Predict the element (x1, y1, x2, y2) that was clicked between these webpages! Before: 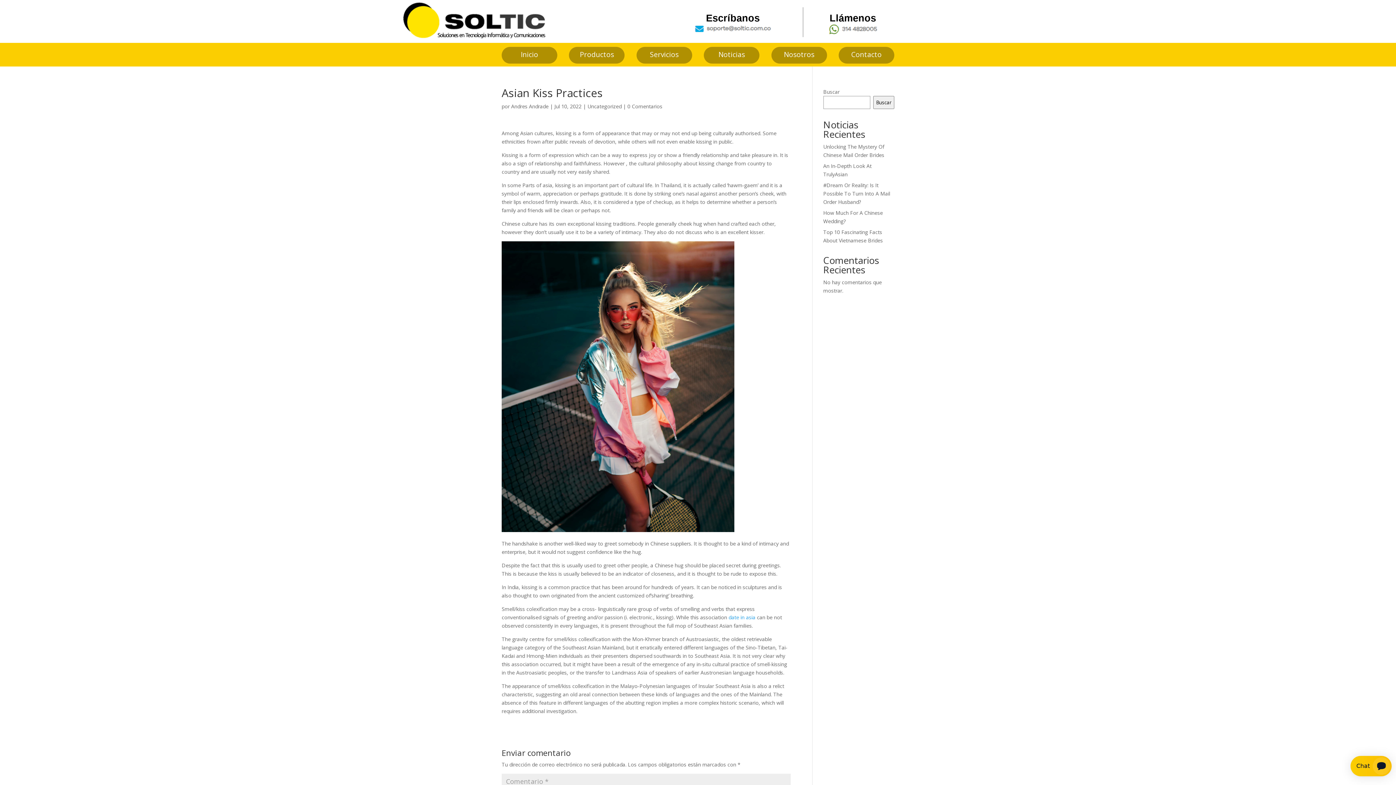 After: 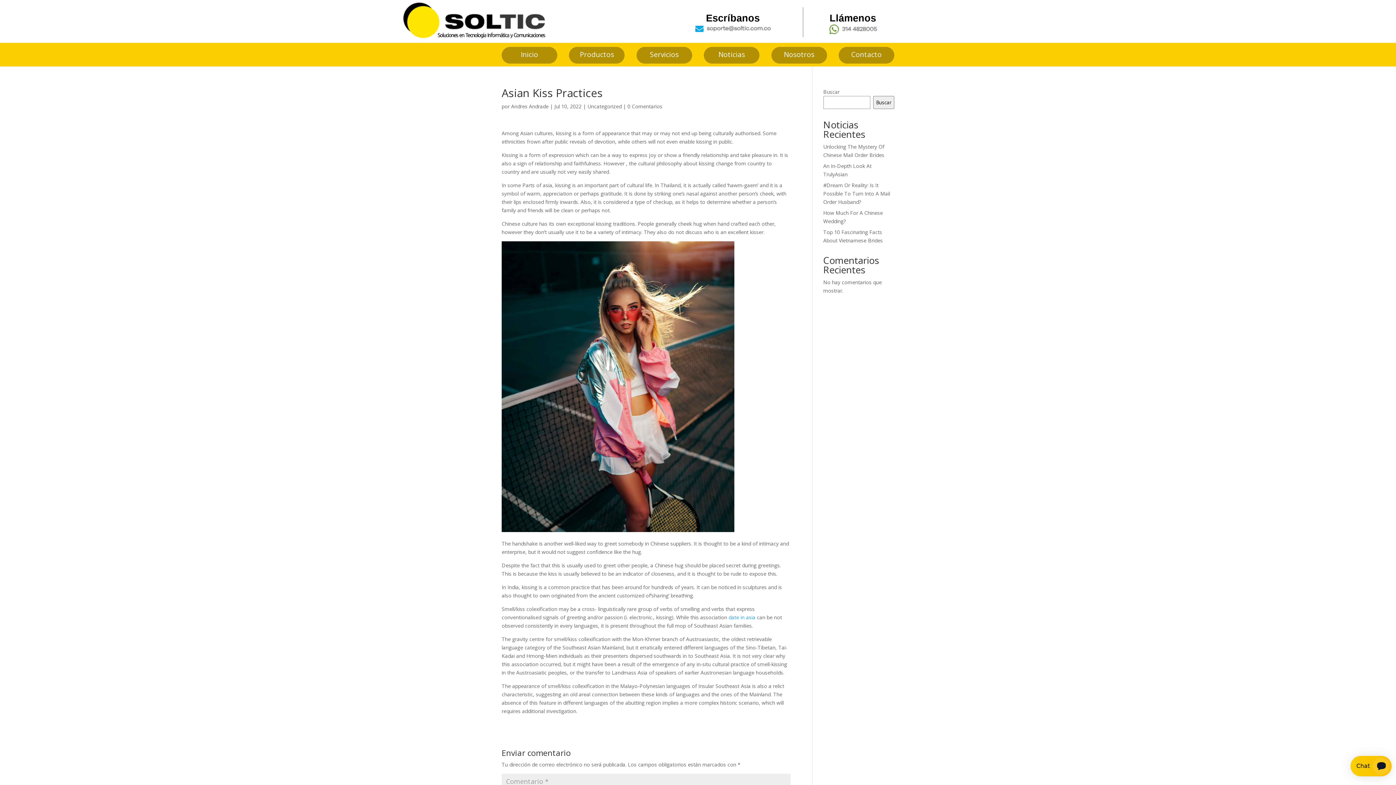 Action: label: Llámenos bbox: (803, 7, 902, 22)